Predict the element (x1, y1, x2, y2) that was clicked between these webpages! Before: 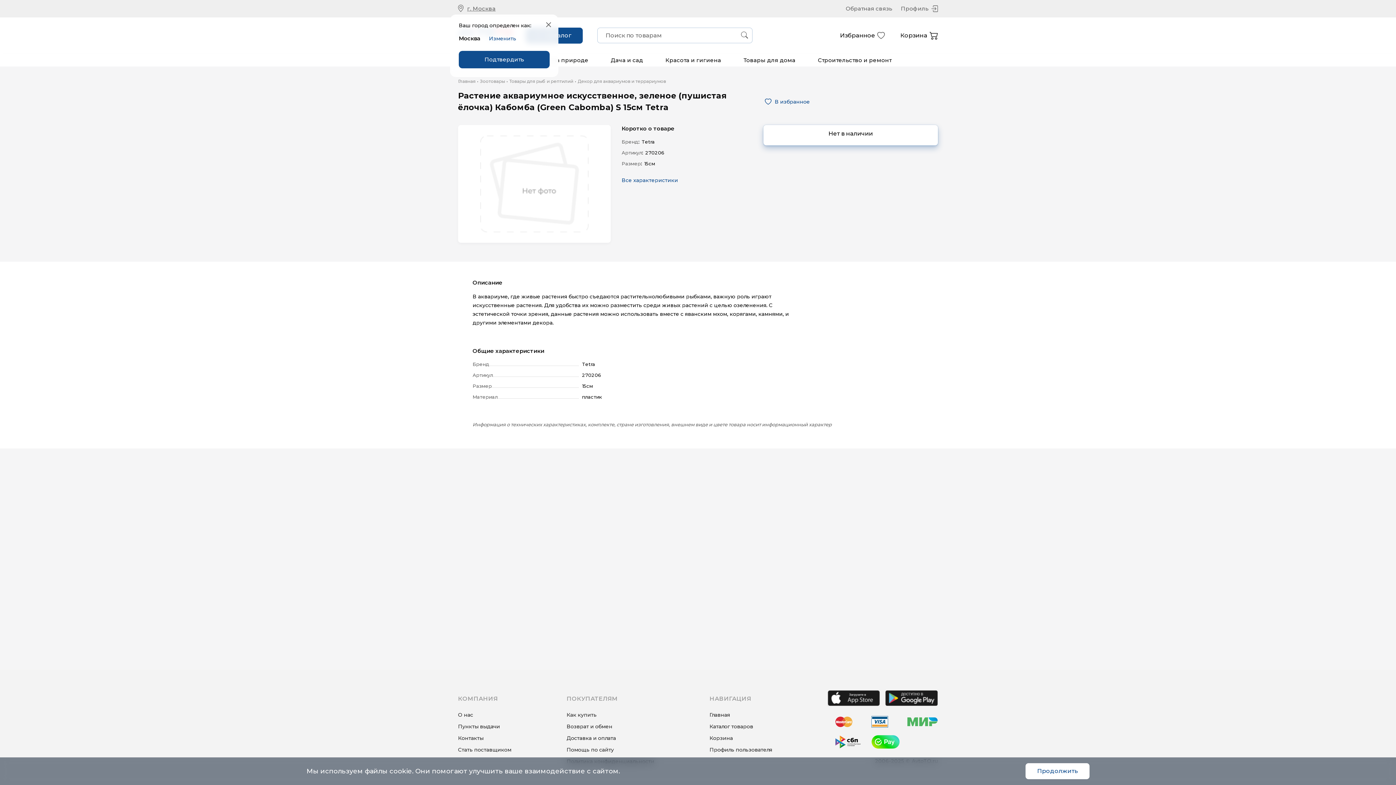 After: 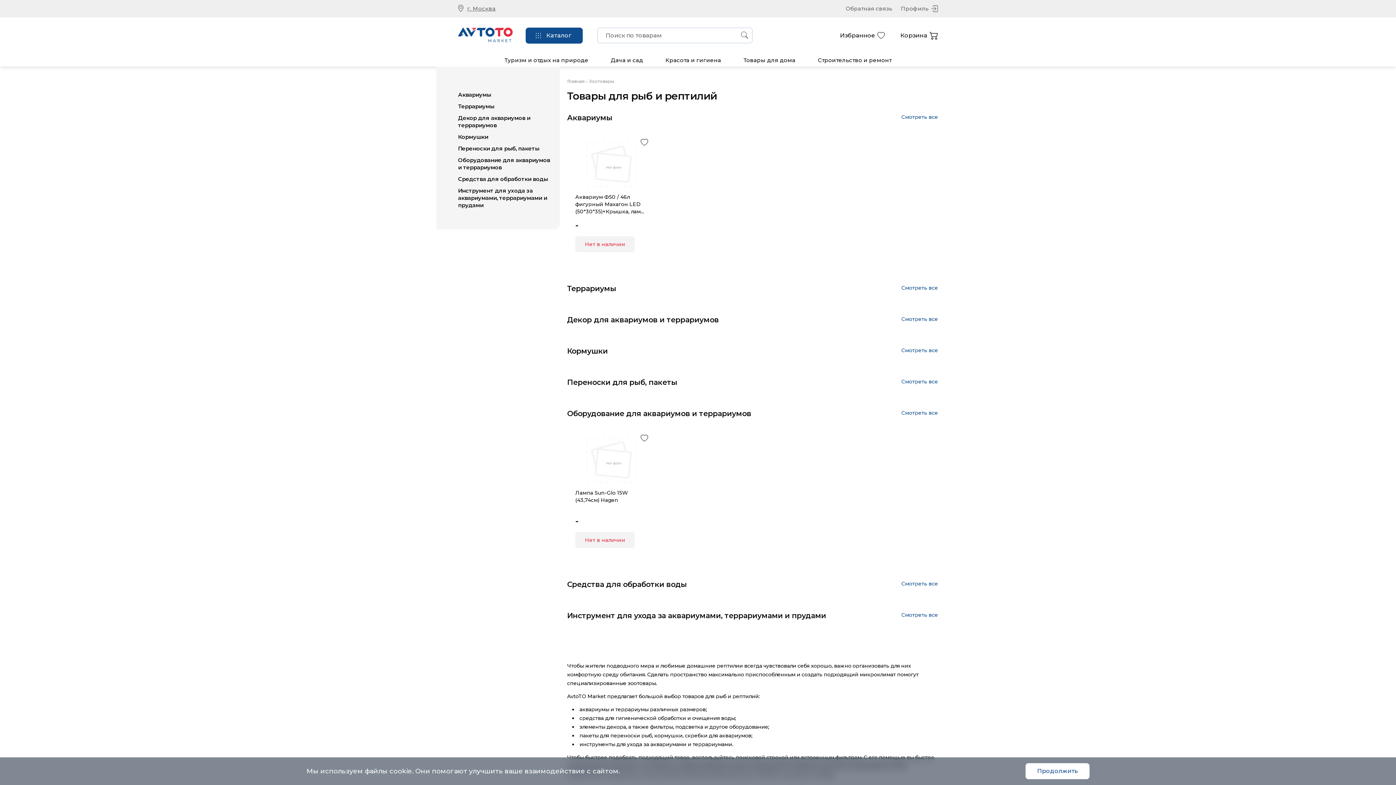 Action: label: Товары для рыб и рептилий• bbox: (509, 78, 576, 84)